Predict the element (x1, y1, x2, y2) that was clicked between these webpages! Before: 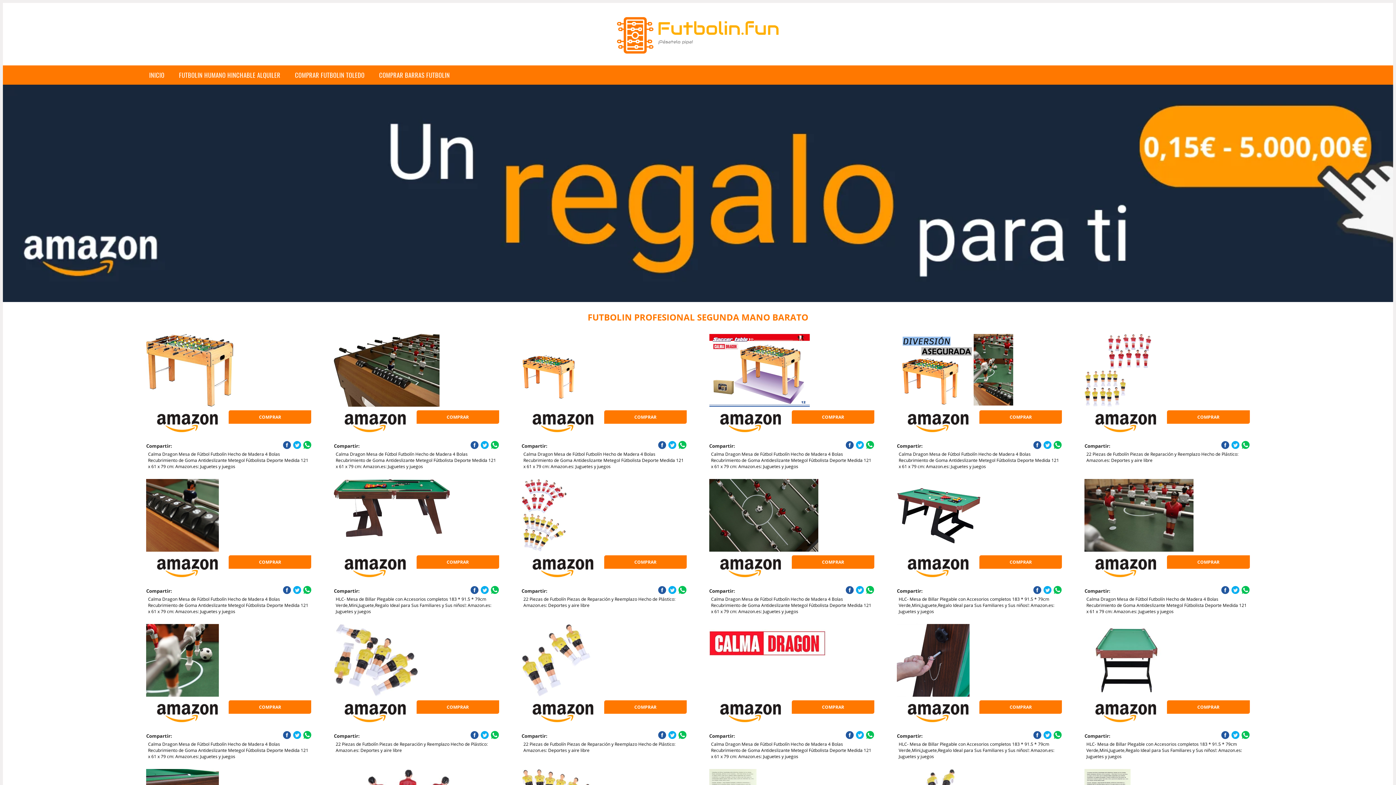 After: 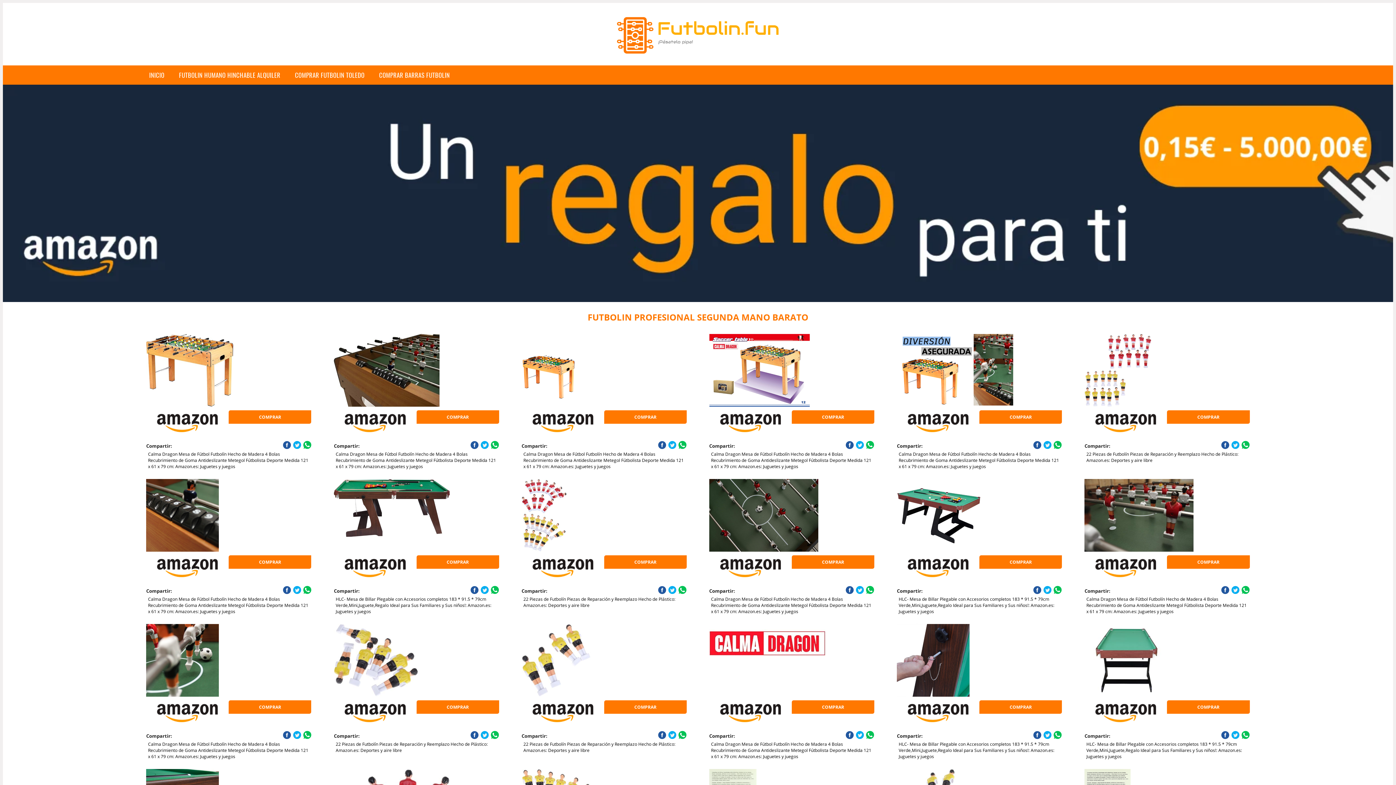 Action: label: COMPRAR bbox: (1167, 410, 1250, 423)